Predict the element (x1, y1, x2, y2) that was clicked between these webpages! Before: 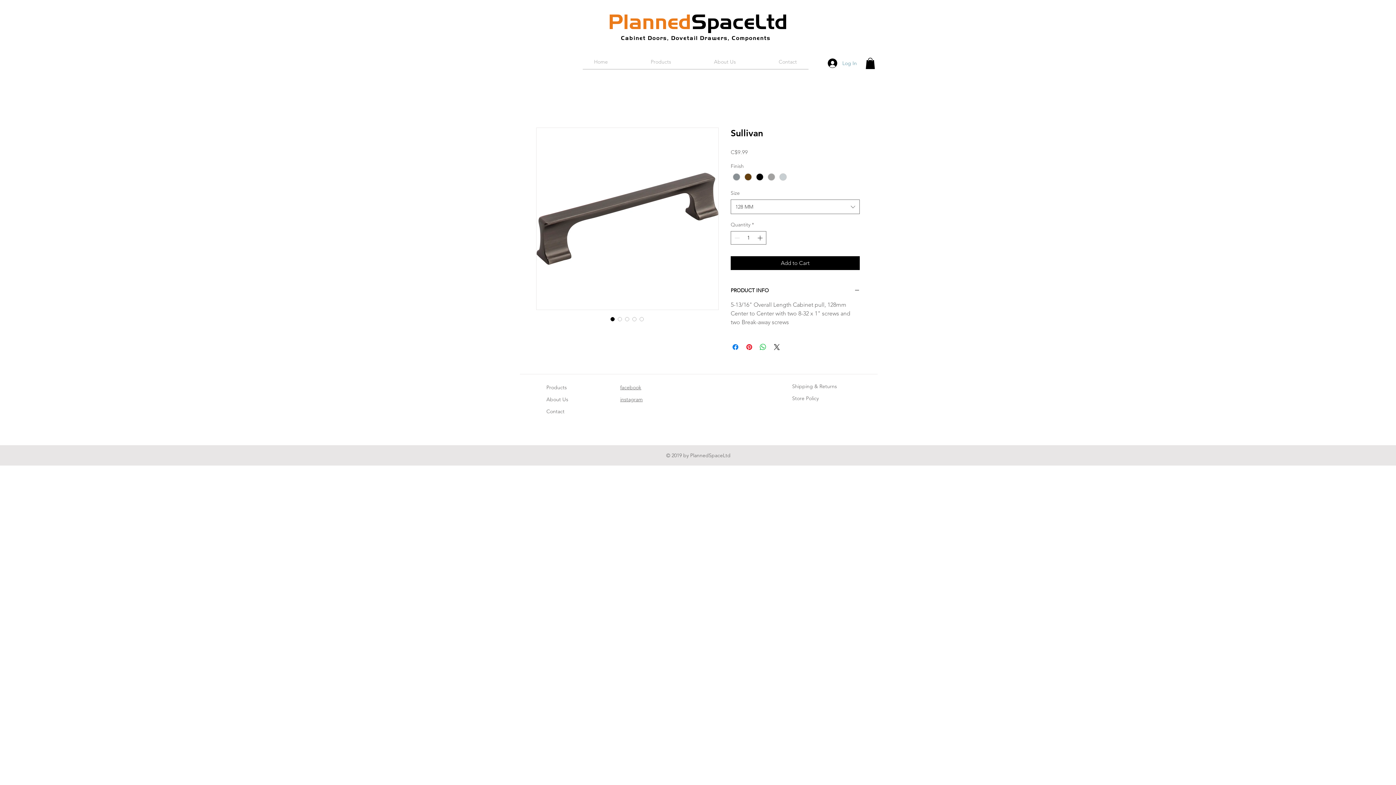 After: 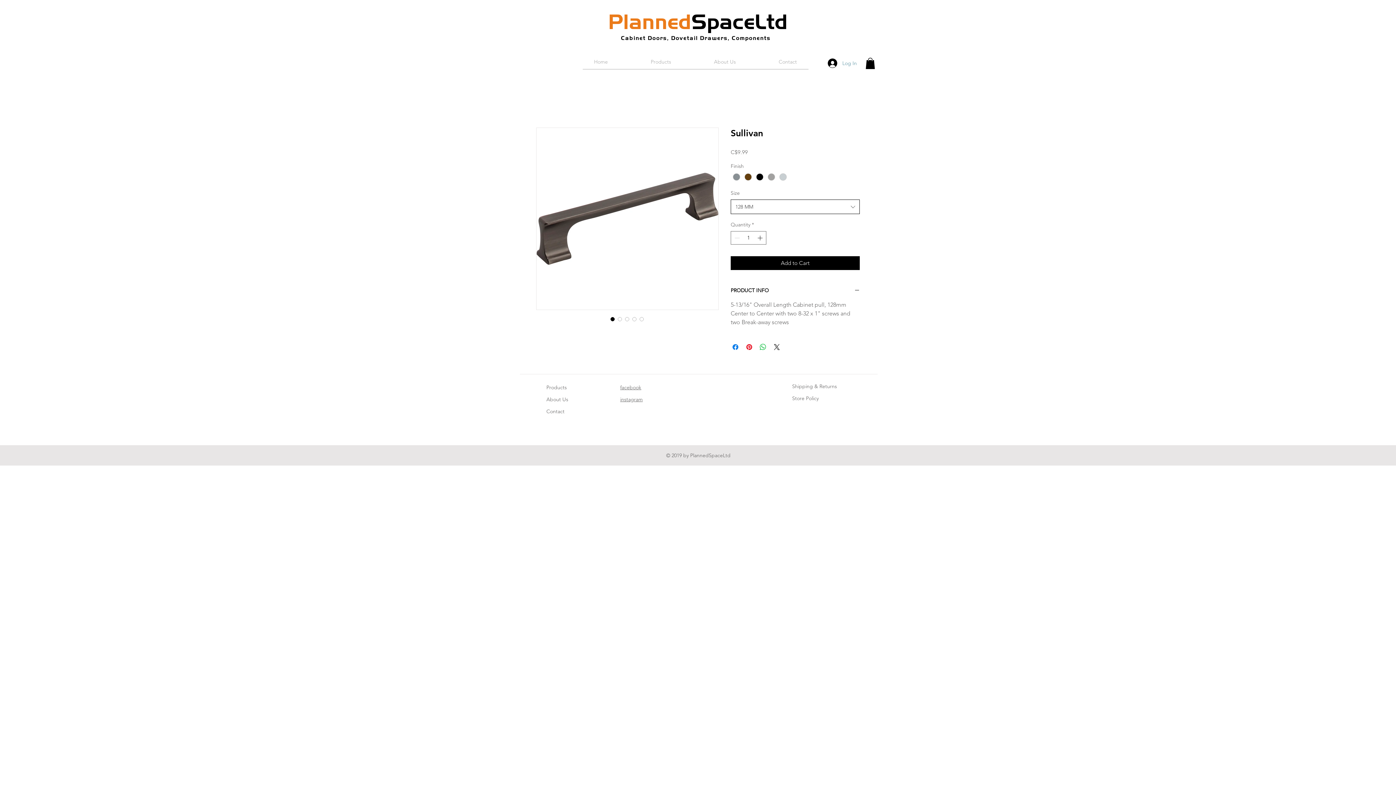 Action: label: 128 MM bbox: (730, 199, 860, 214)